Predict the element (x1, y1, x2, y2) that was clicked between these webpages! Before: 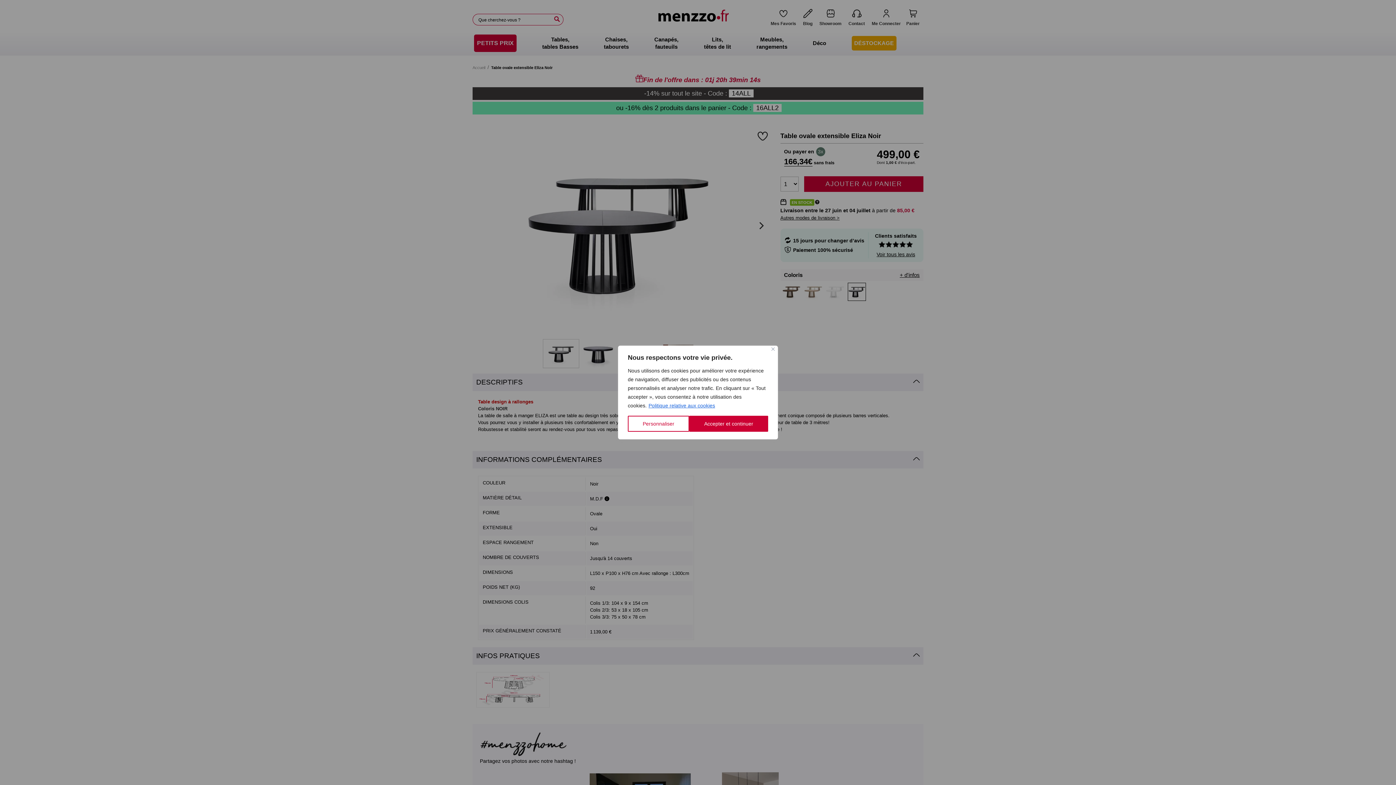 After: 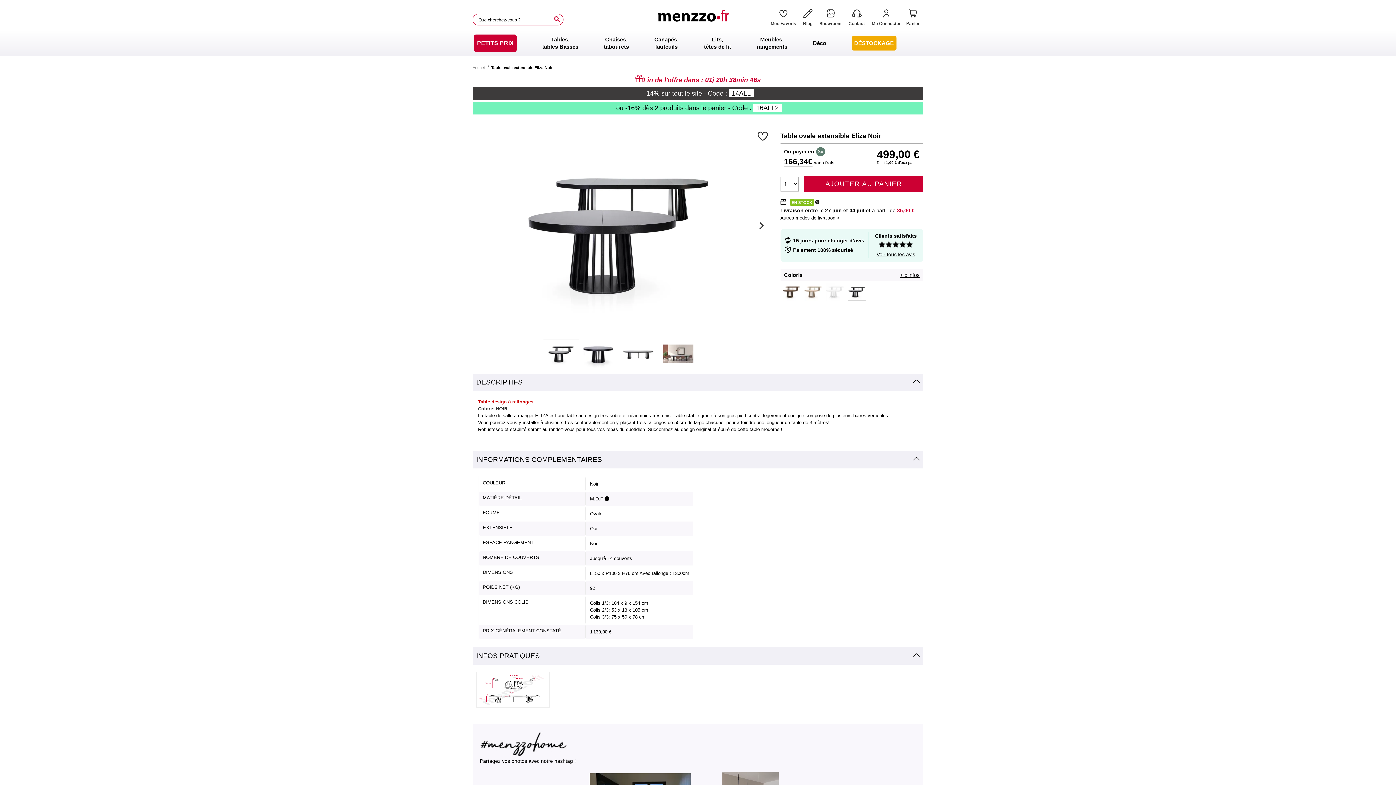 Action: label: Fermer bbox: (771, 347, 774, 350)